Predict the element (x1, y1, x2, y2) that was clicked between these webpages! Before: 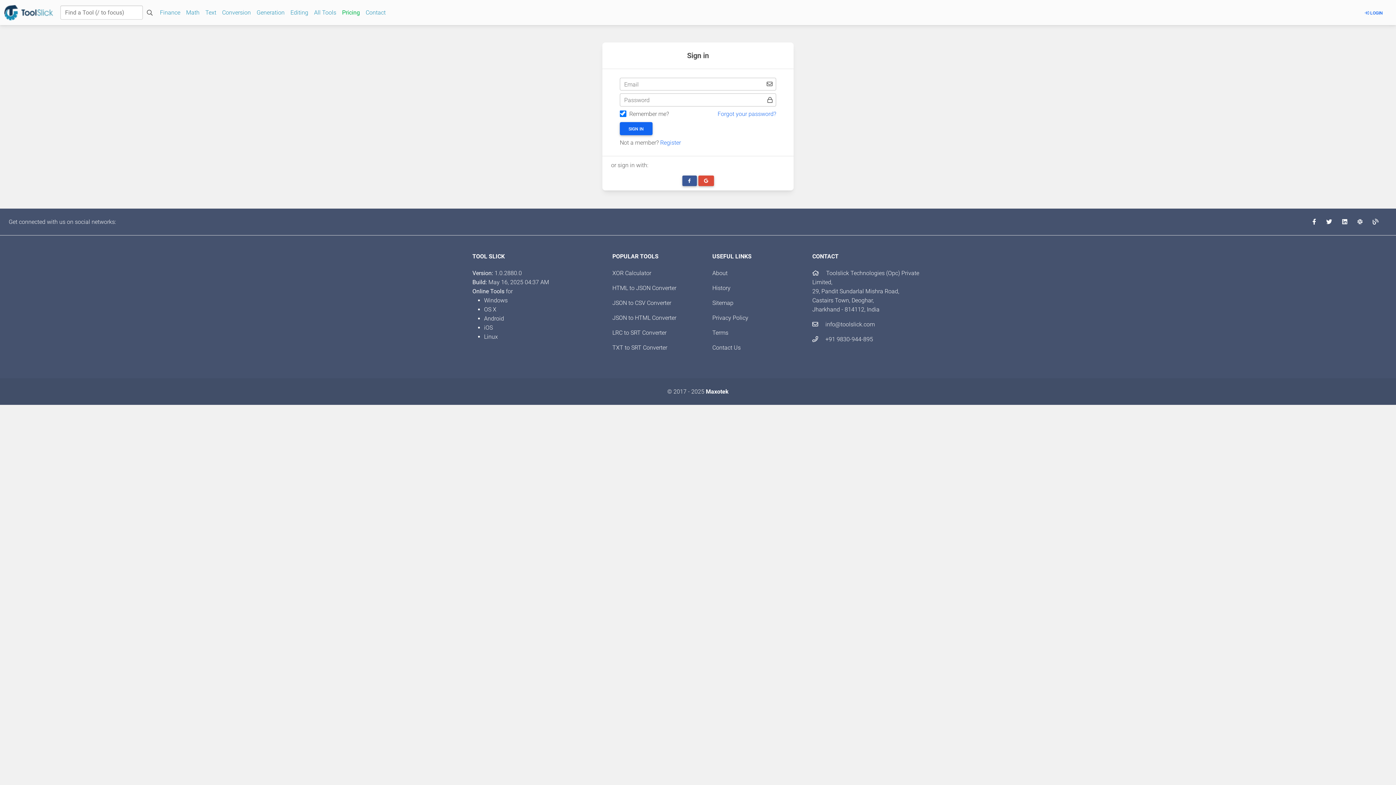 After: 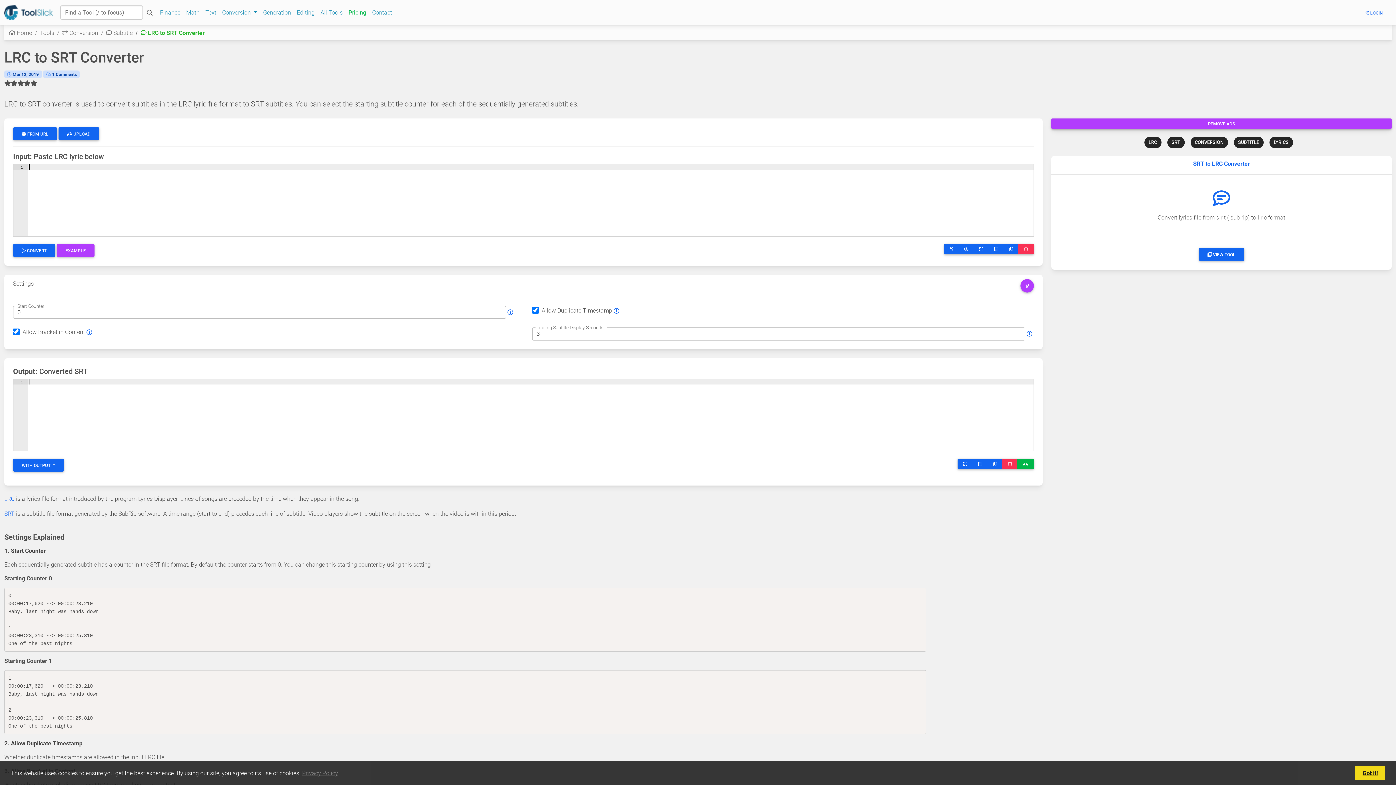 Action: bbox: (612, 329, 666, 336) label: LRC to SRT Converter